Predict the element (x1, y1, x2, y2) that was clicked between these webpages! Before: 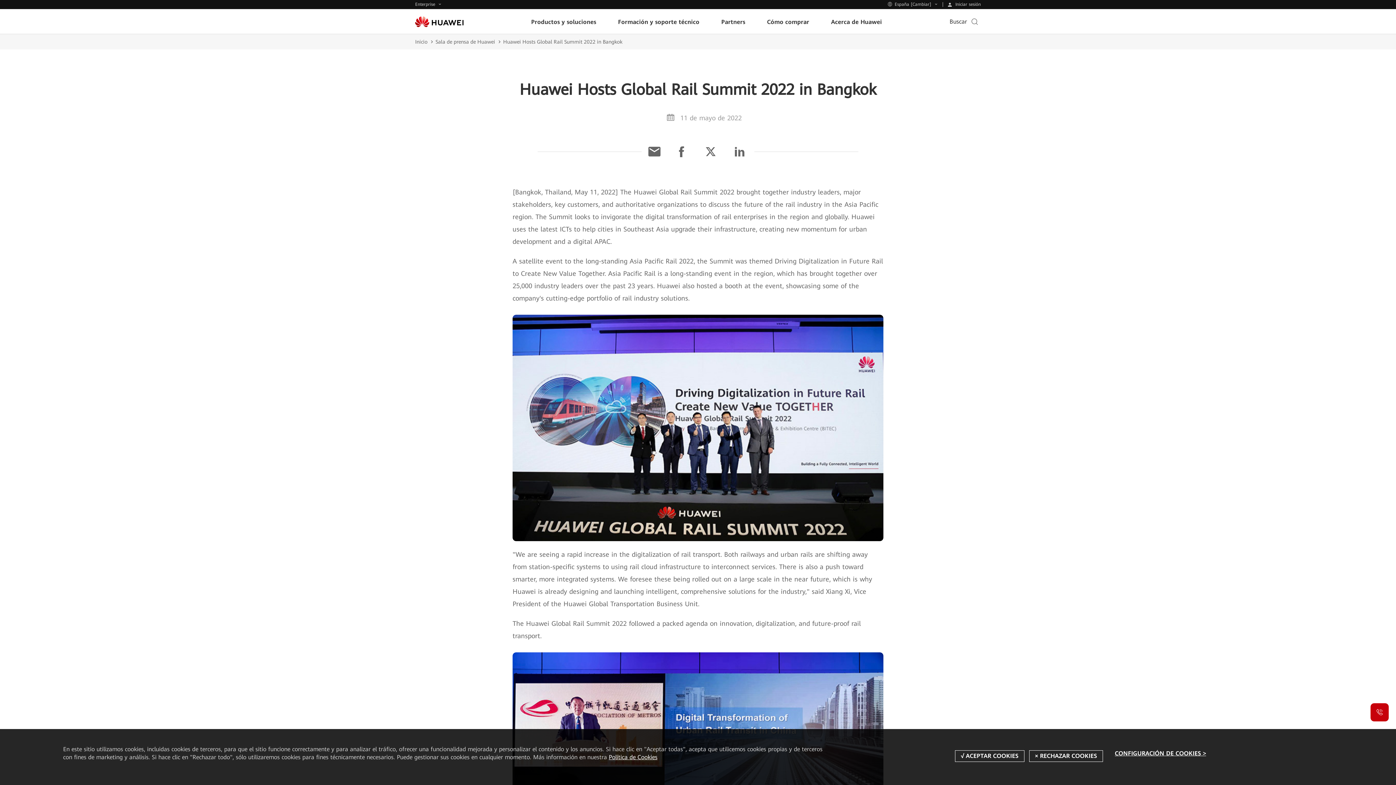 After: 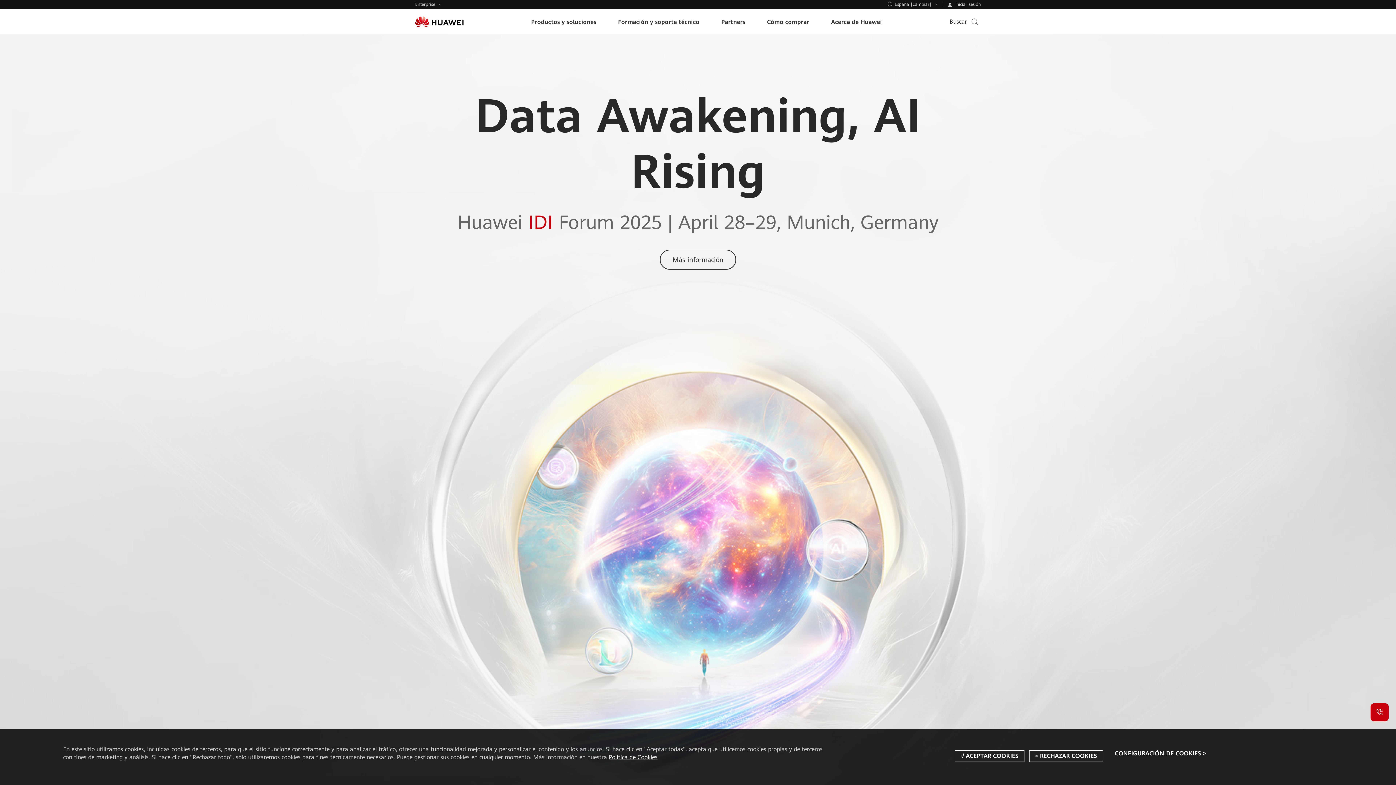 Action: bbox: (415, 37, 435, 46) label: Inicio